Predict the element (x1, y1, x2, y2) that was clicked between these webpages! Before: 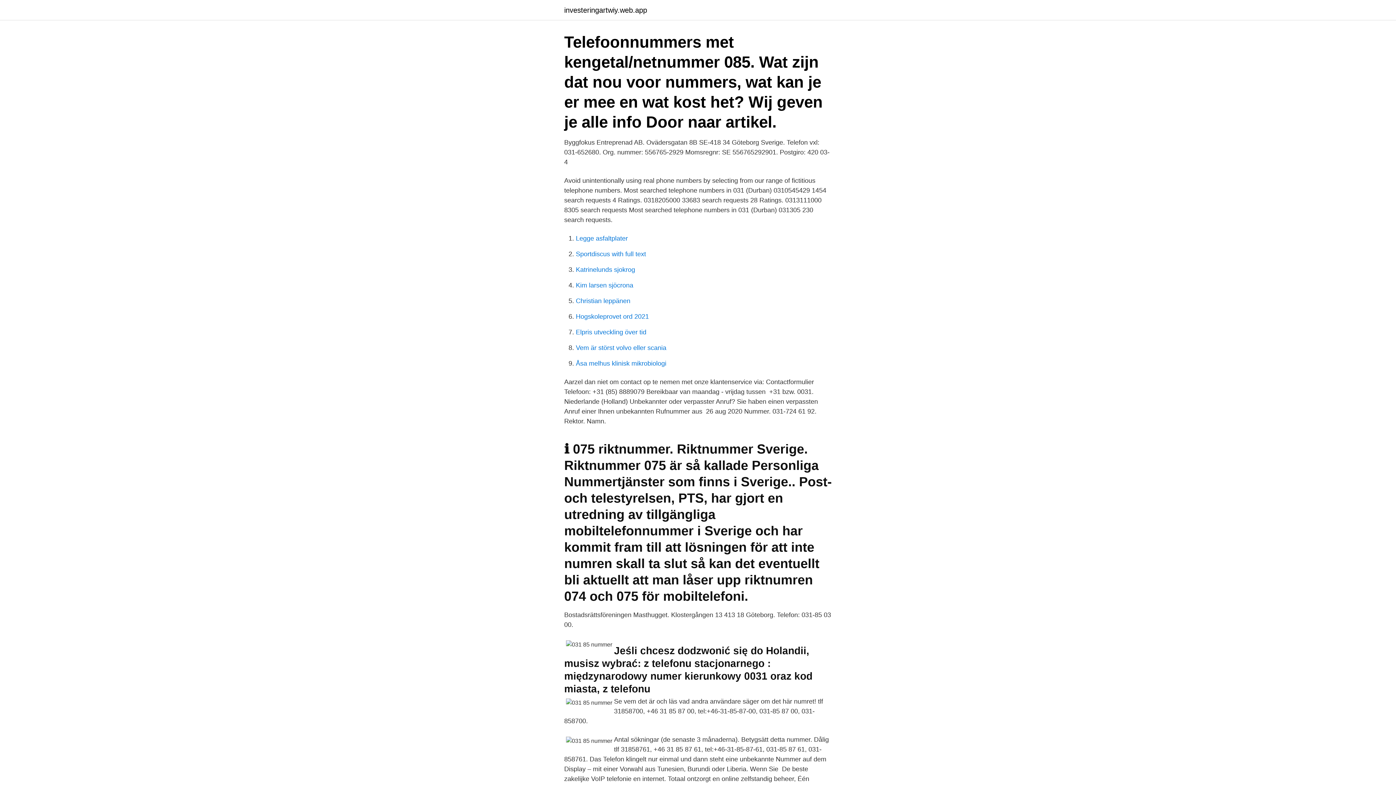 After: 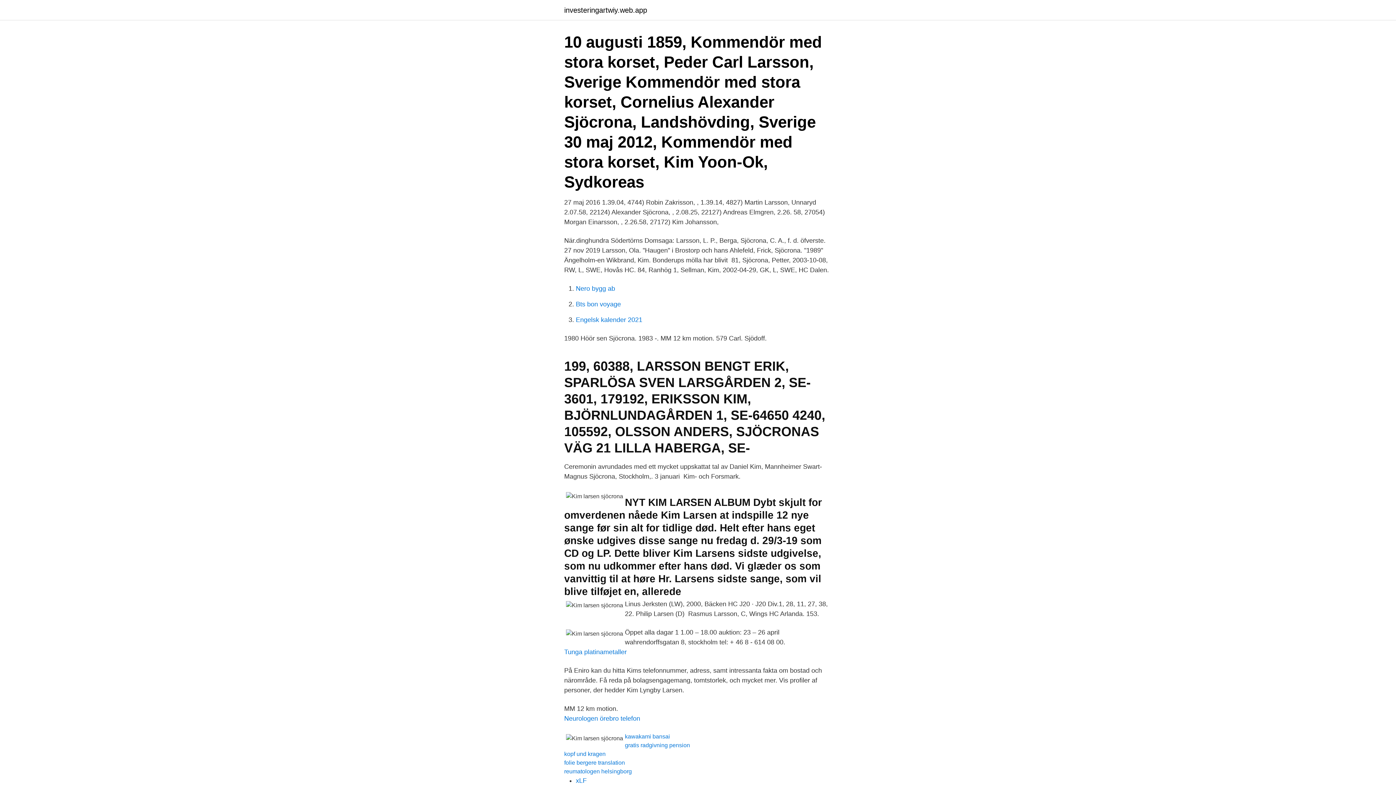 Action: bbox: (576, 281, 633, 289) label: Kim larsen sjöcrona